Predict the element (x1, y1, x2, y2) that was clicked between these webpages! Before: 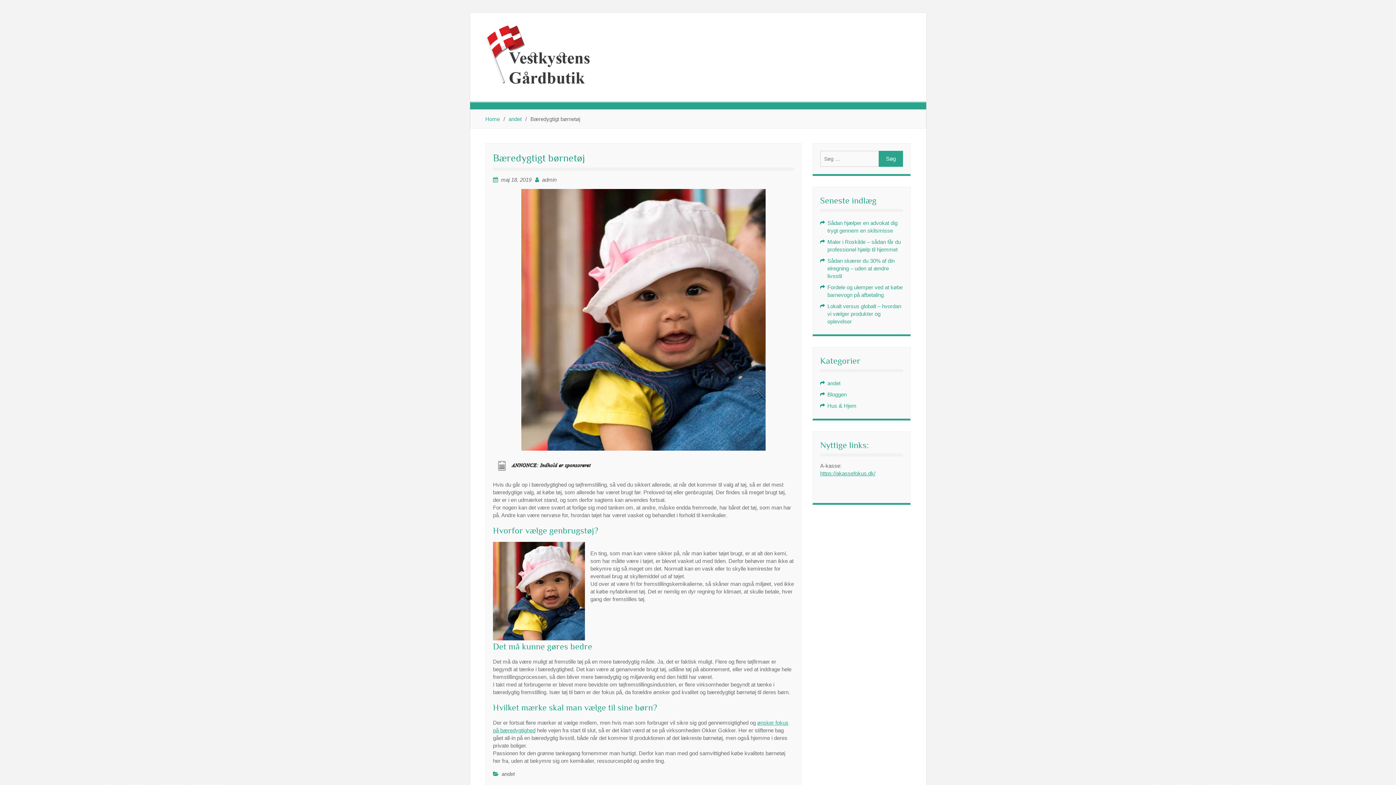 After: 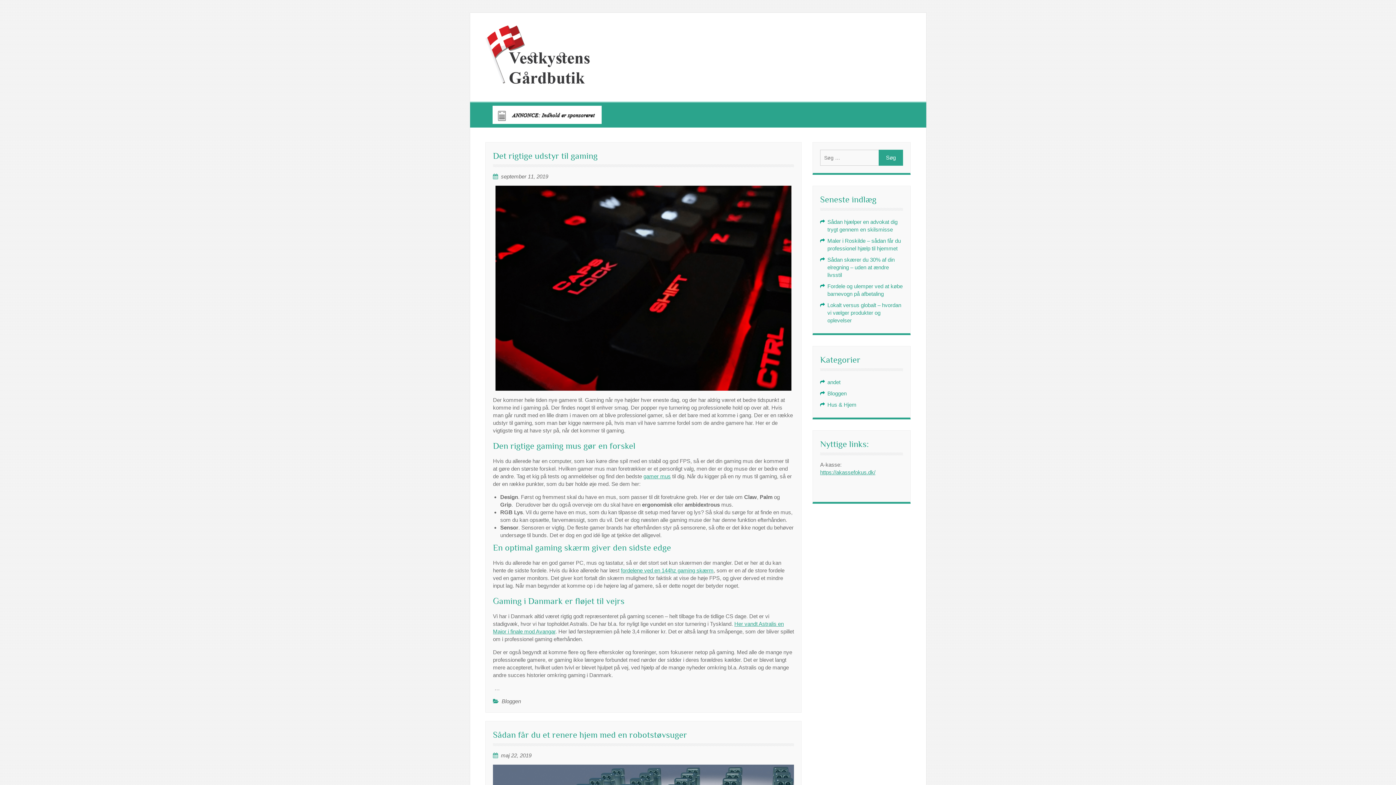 Action: bbox: (542, 176, 556, 182) label: admin